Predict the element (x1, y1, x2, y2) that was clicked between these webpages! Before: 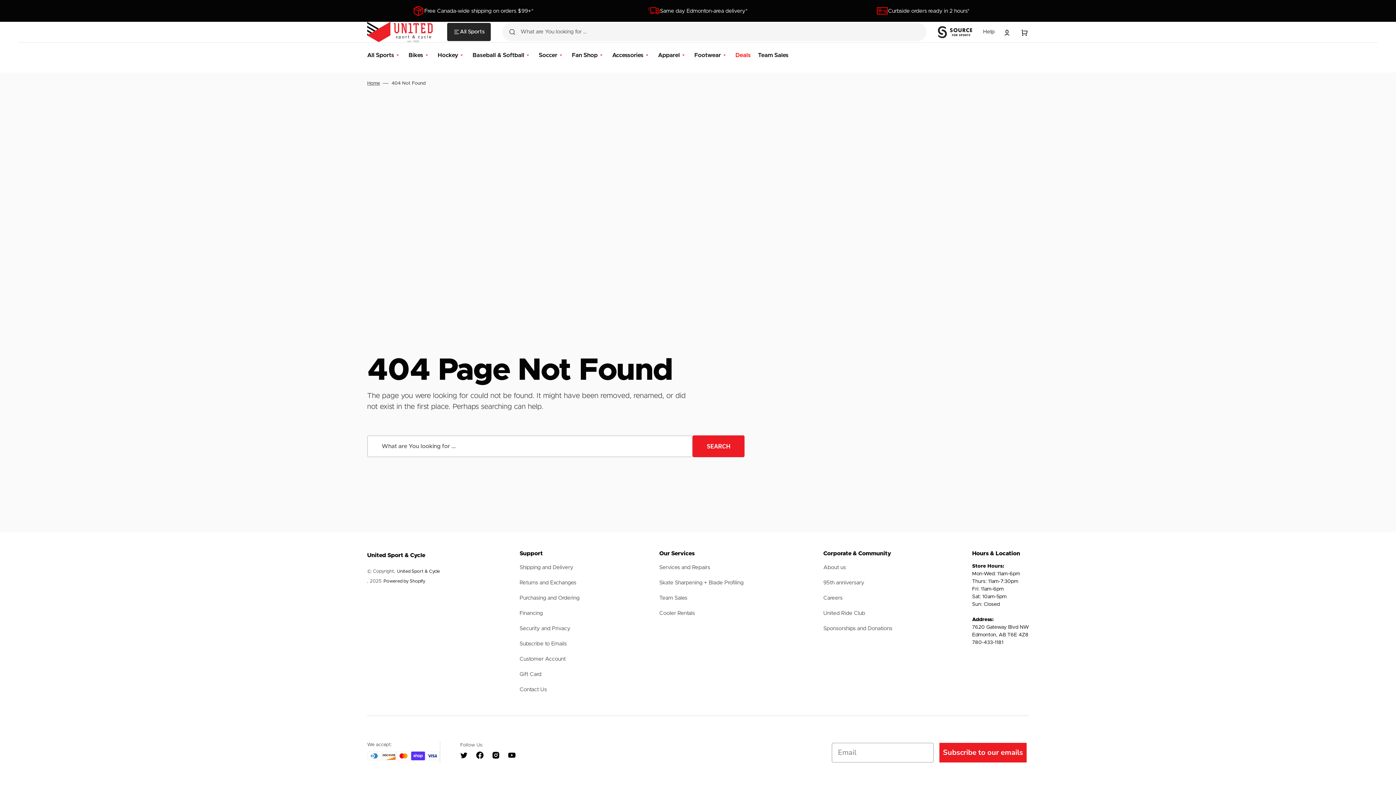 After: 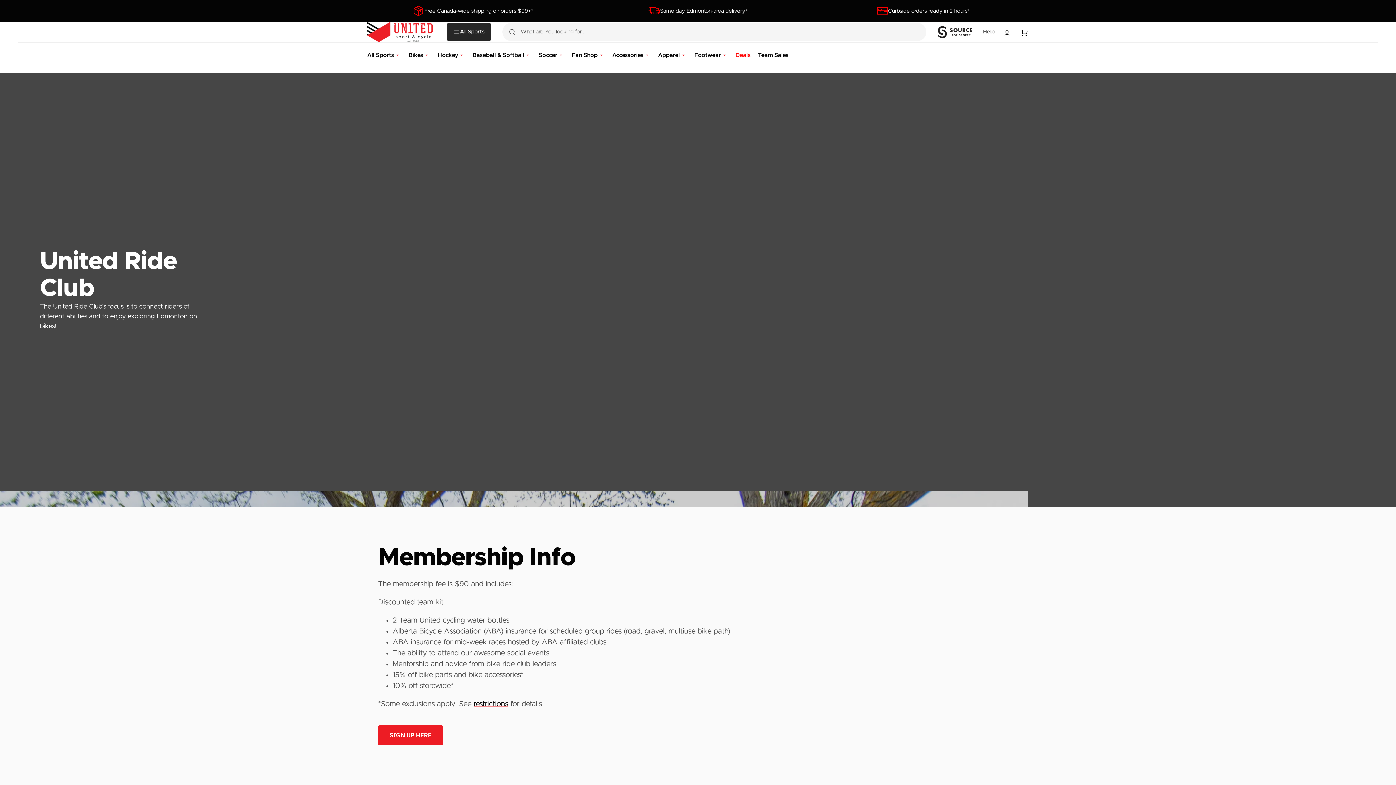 Action: label: United Ride Club bbox: (823, 606, 865, 621)